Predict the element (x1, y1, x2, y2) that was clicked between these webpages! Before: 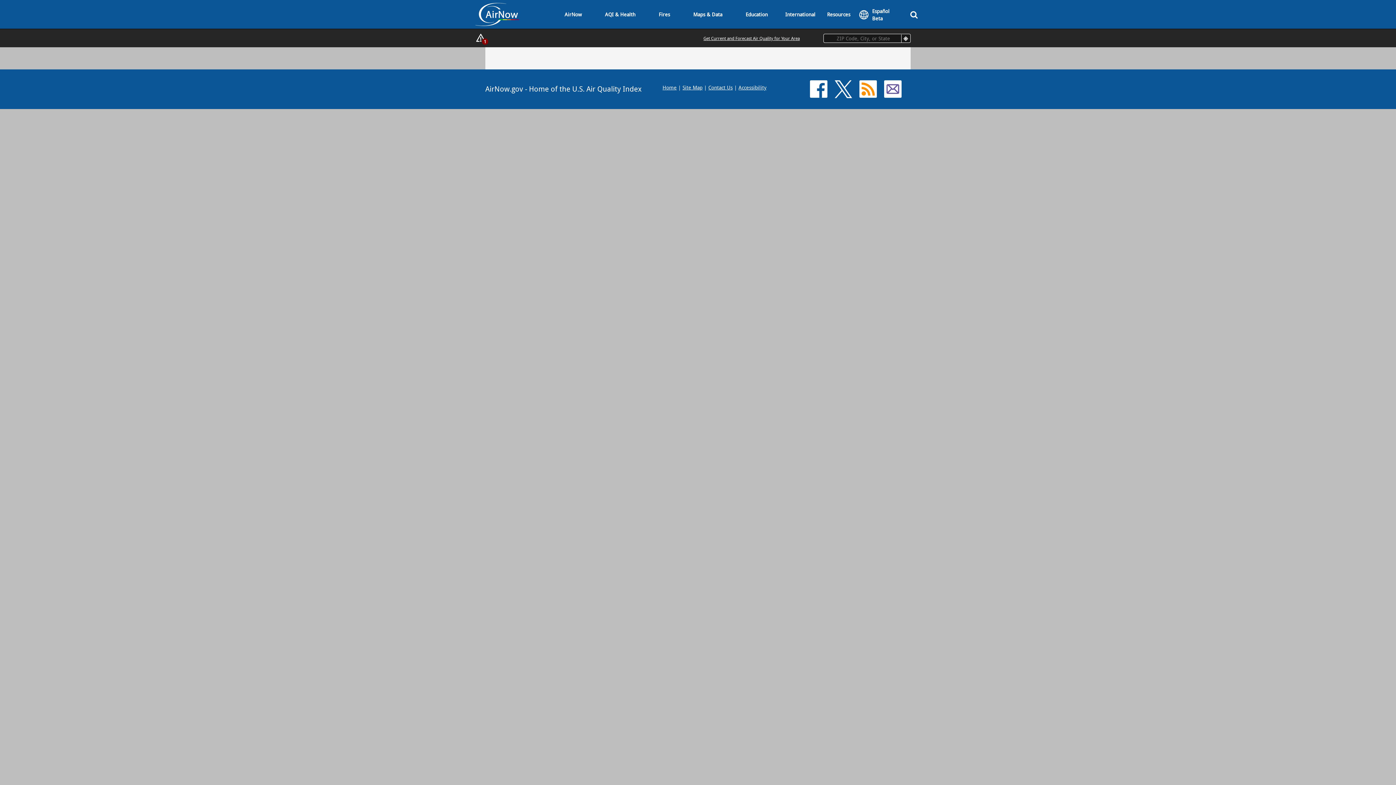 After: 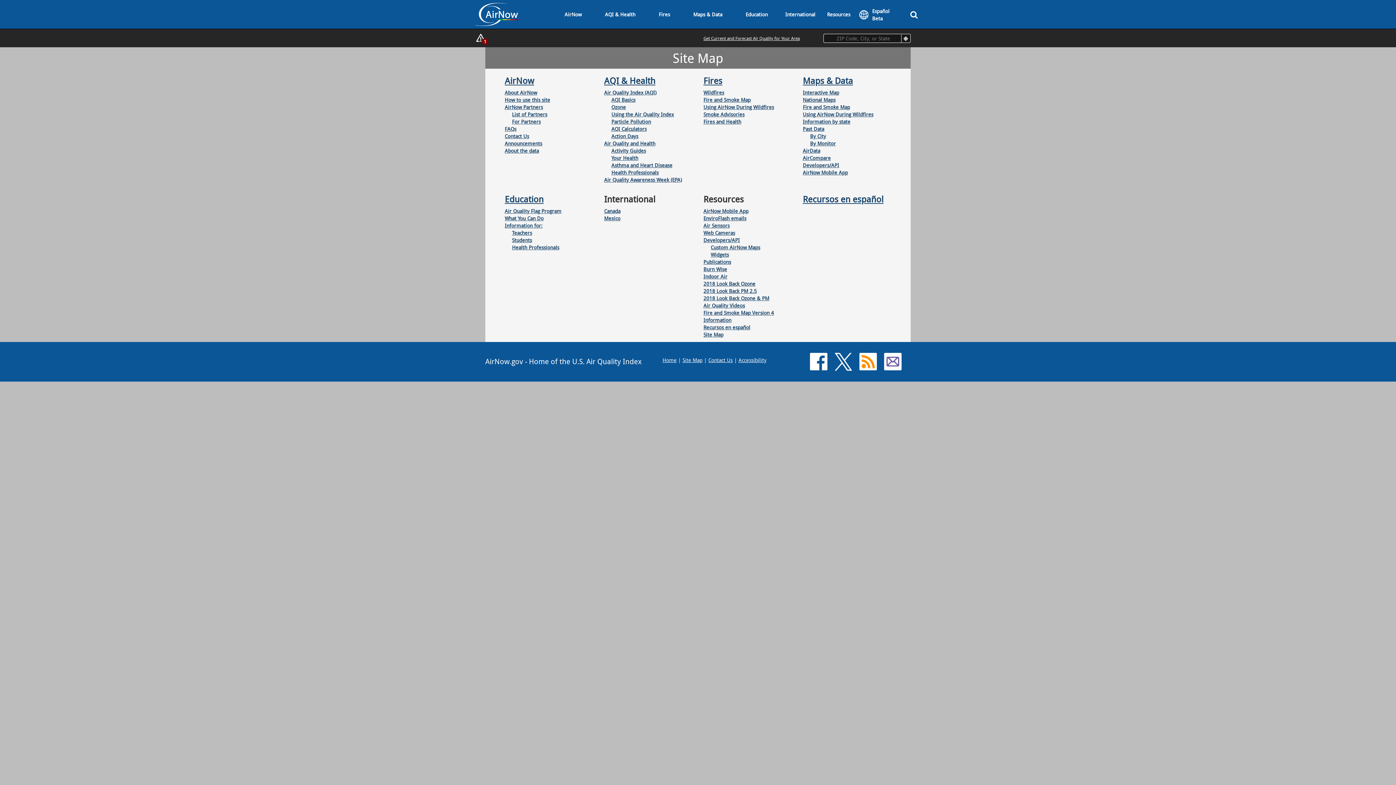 Action: bbox: (682, 84, 702, 90) label: Site Map